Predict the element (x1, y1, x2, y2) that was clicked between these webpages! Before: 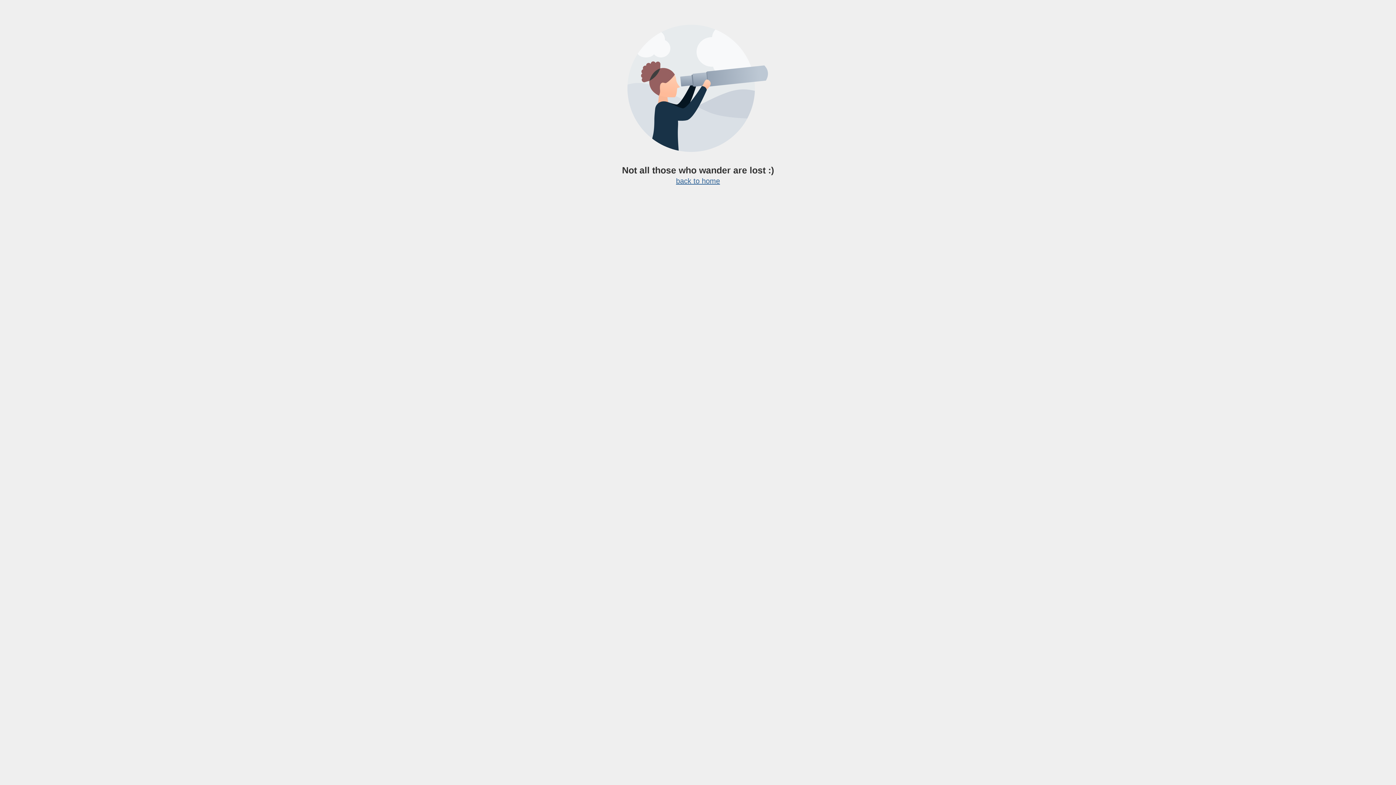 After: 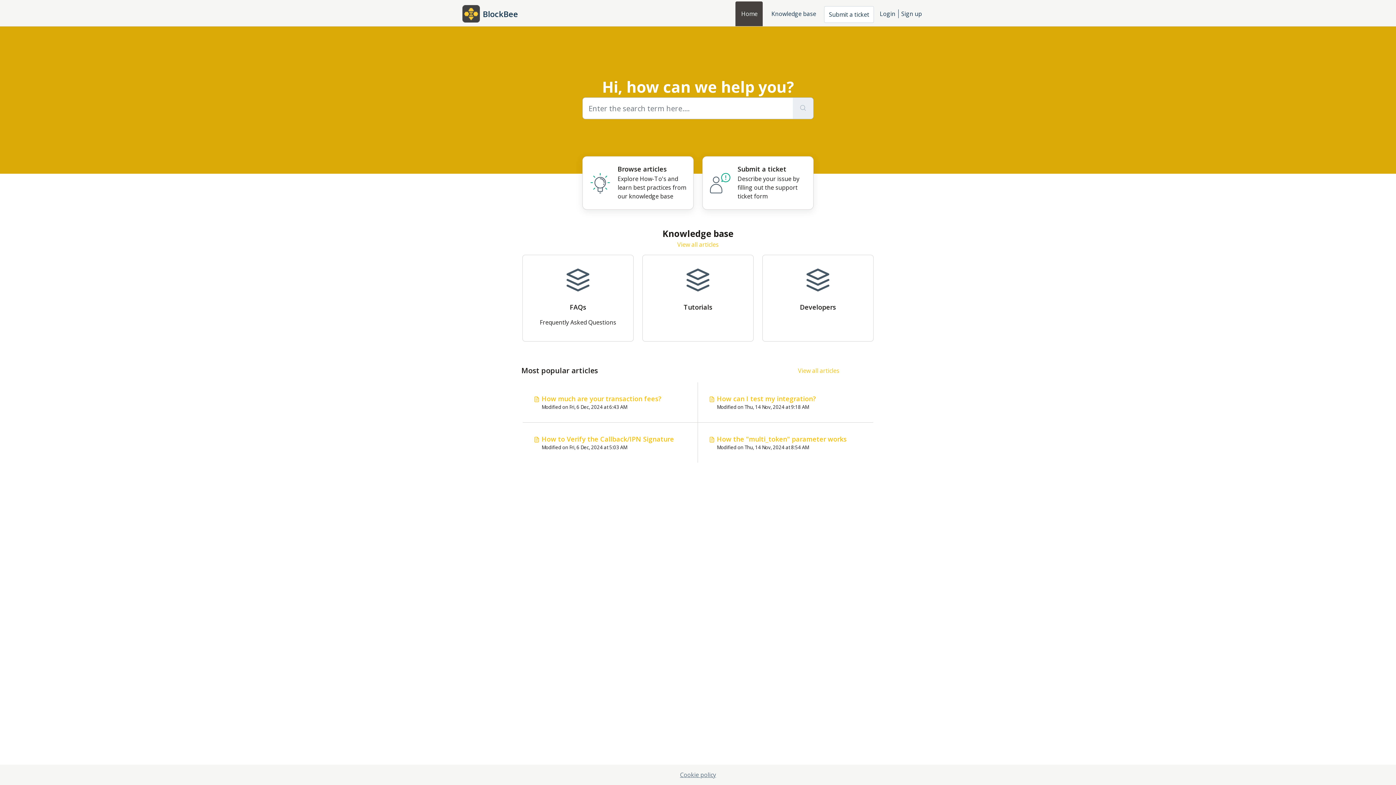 Action: bbox: (676, 177, 720, 185) label: back to home